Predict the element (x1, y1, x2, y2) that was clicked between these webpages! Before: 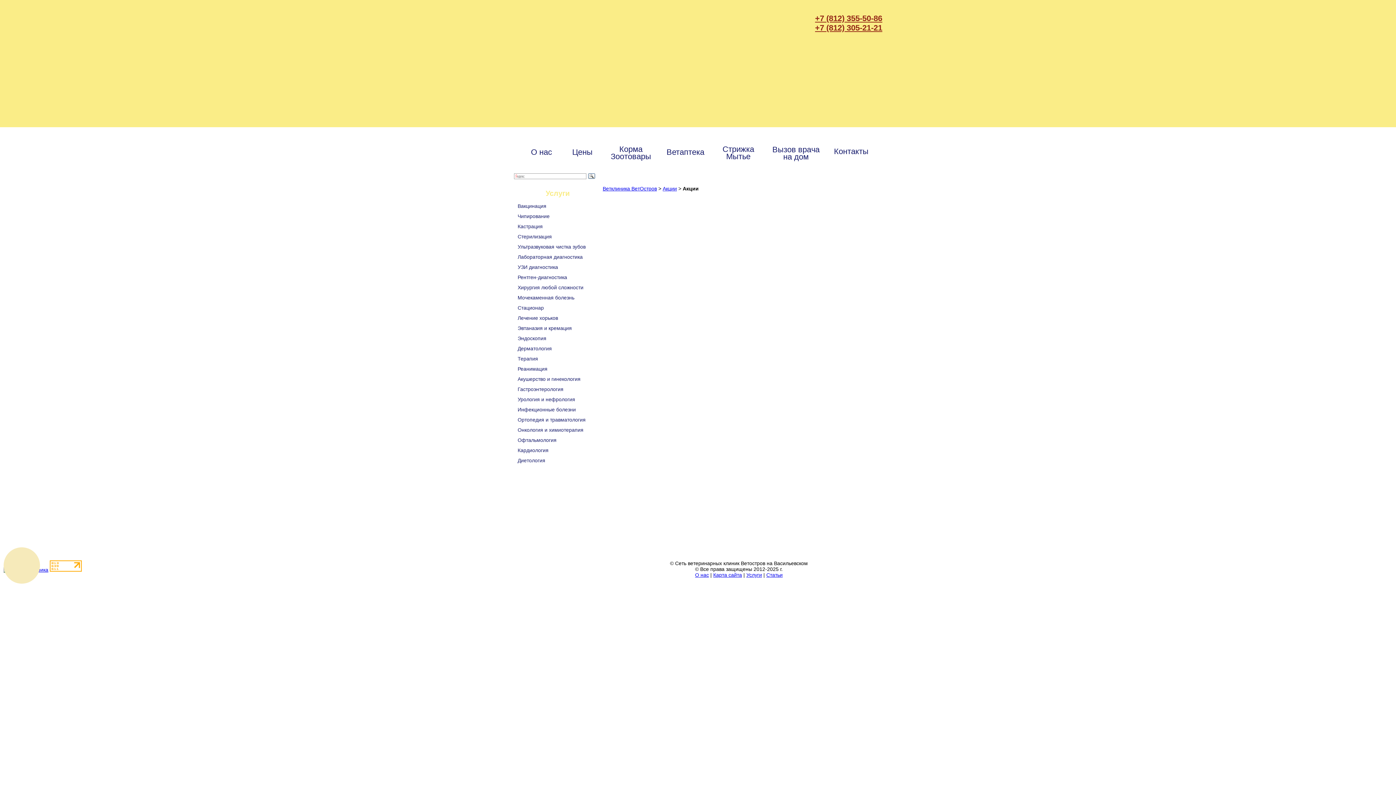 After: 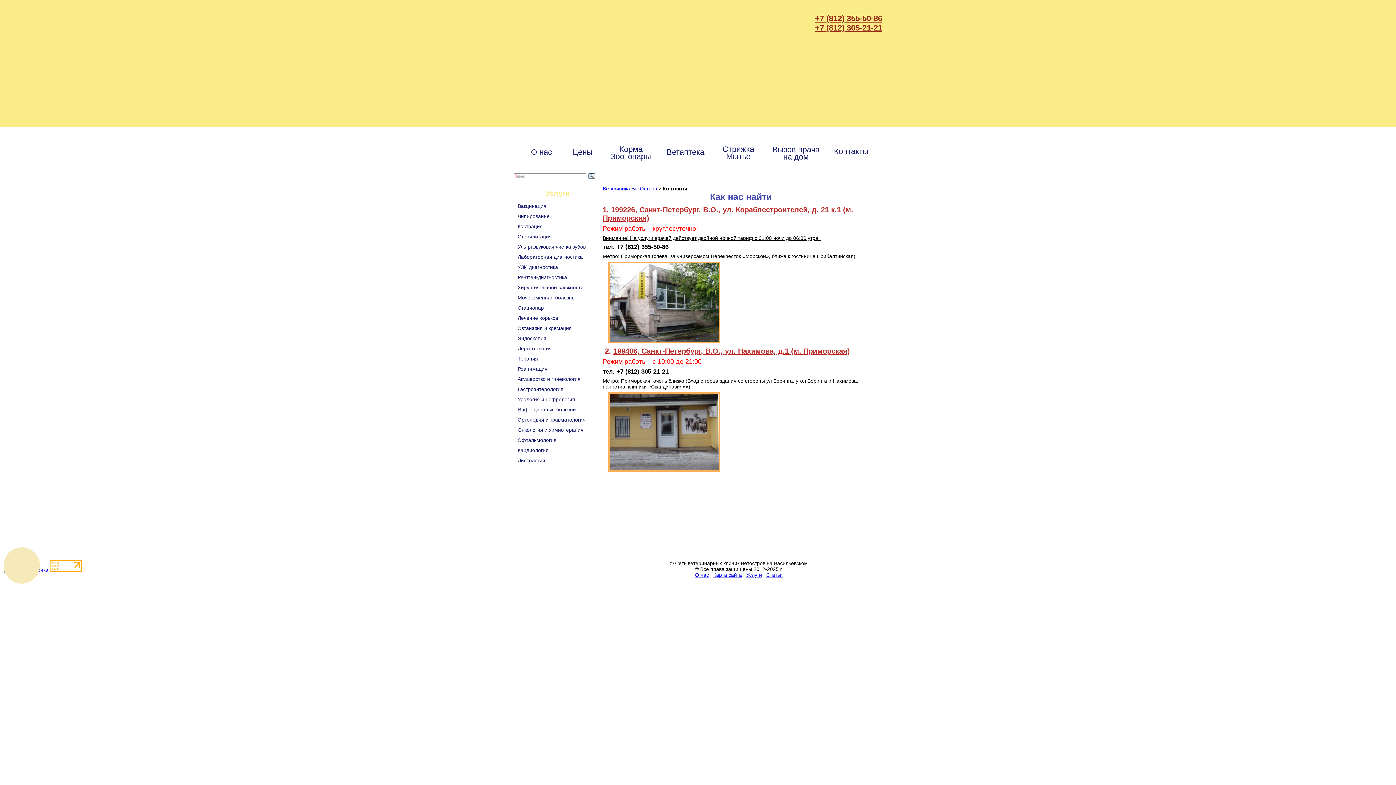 Action: label: Контакты bbox: (822, 146, 880, 156)